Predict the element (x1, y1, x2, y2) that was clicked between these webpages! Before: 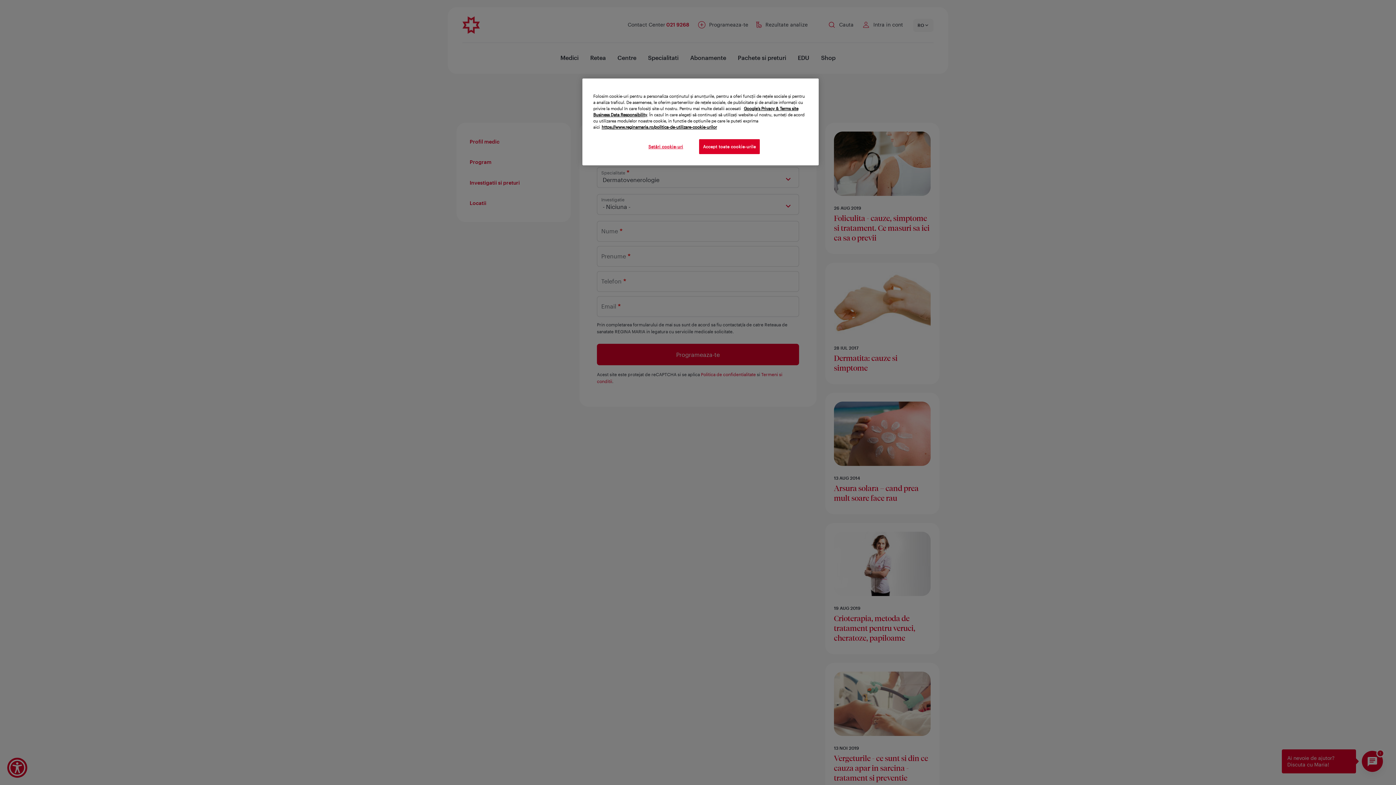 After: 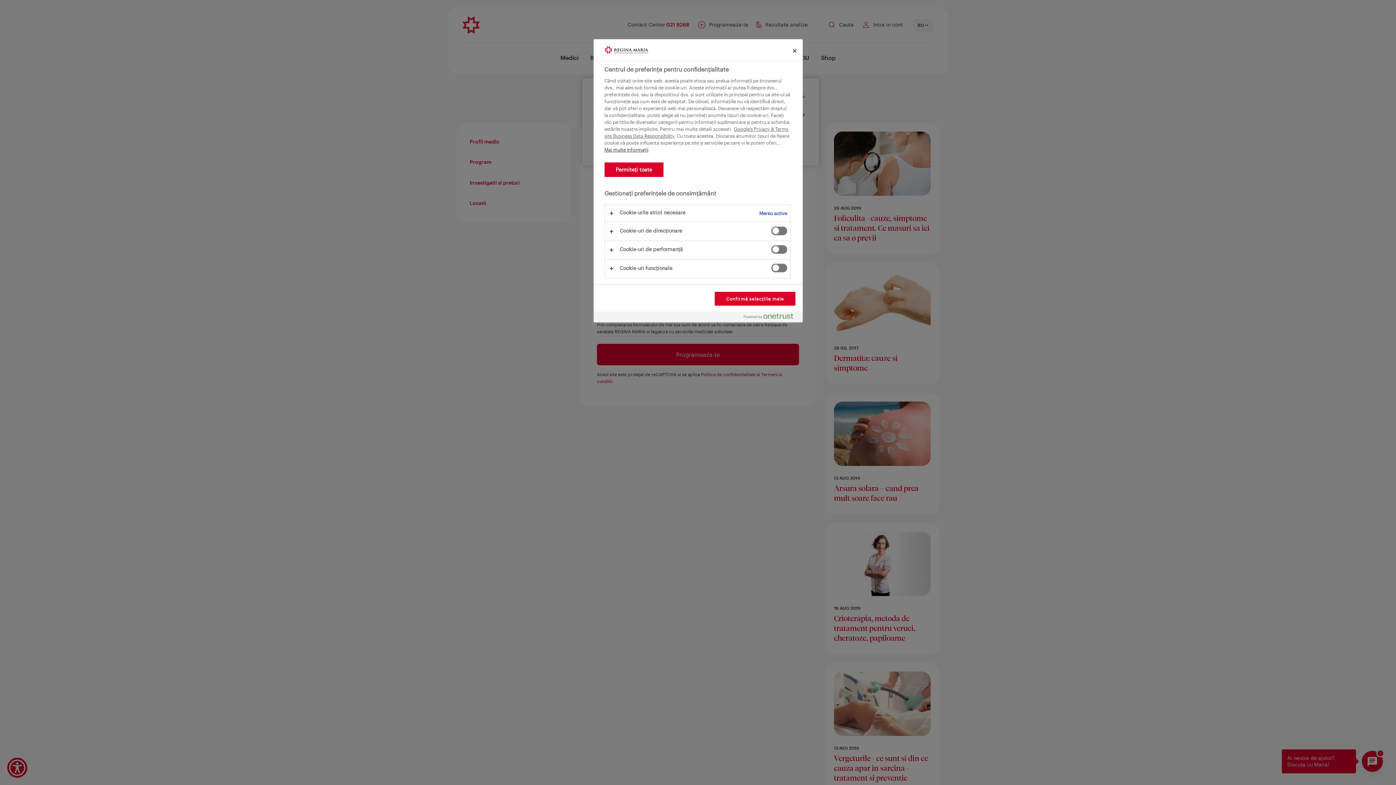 Action: label: Setări cookie-uri bbox: (641, 139, 690, 154)